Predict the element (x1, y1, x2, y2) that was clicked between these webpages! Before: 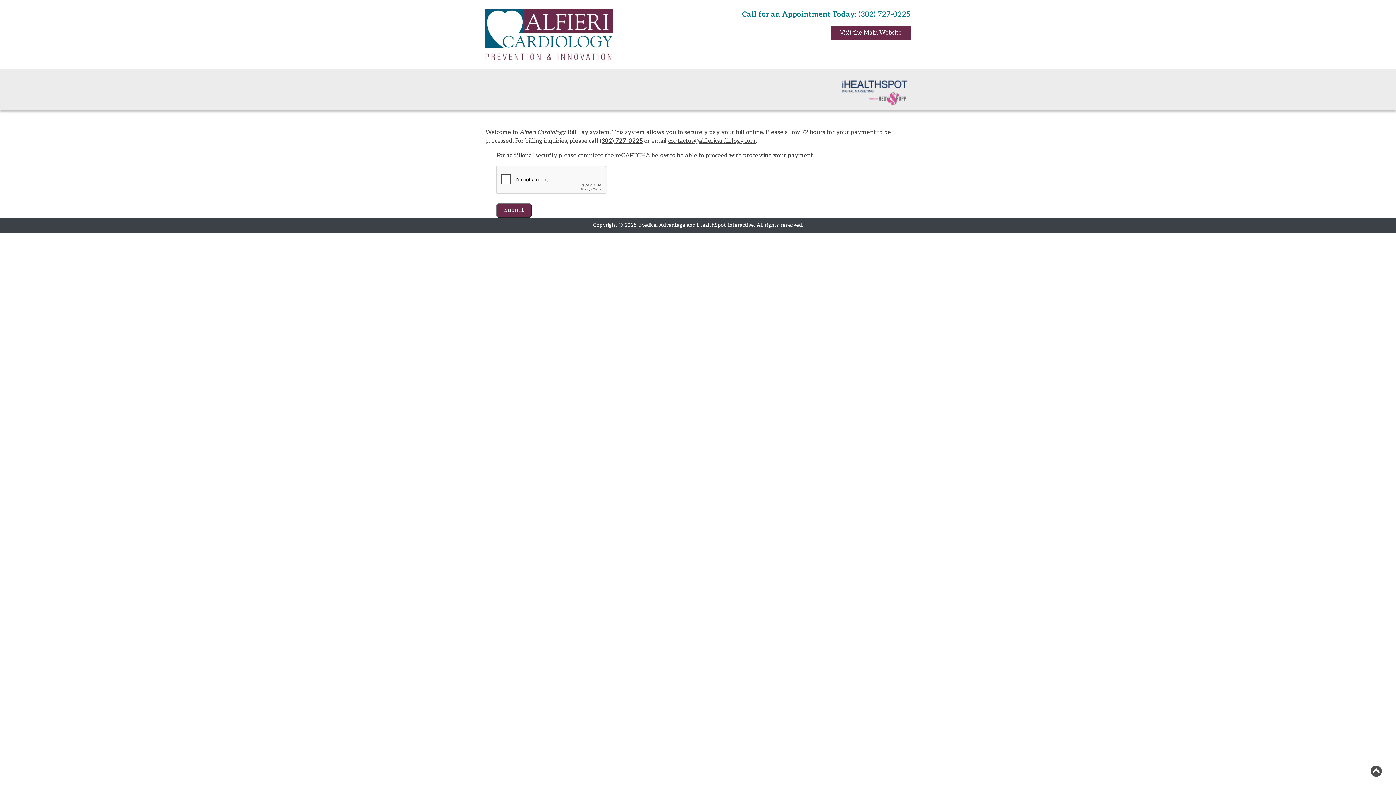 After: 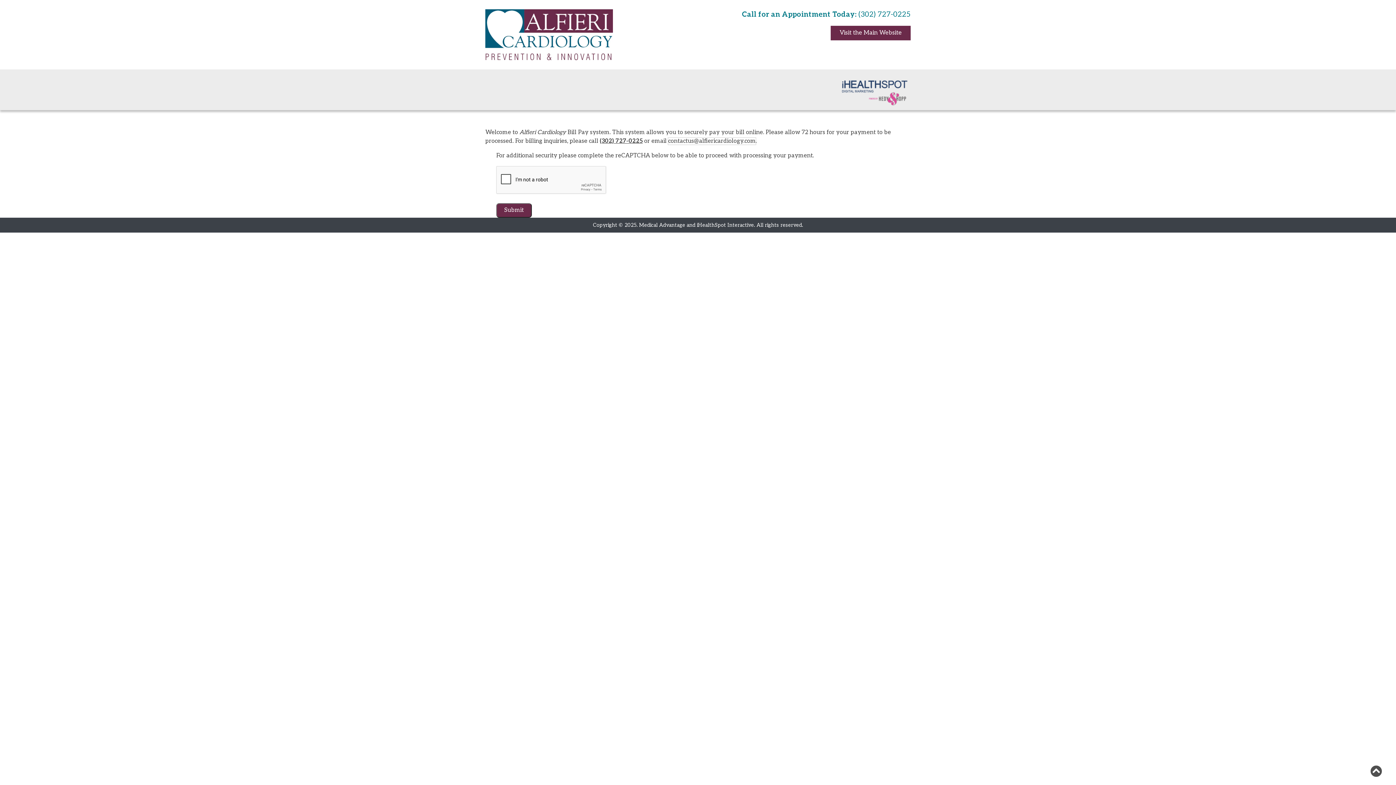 Action: bbox: (668, 137, 756, 144) label: contactus@alfiericardiology.com